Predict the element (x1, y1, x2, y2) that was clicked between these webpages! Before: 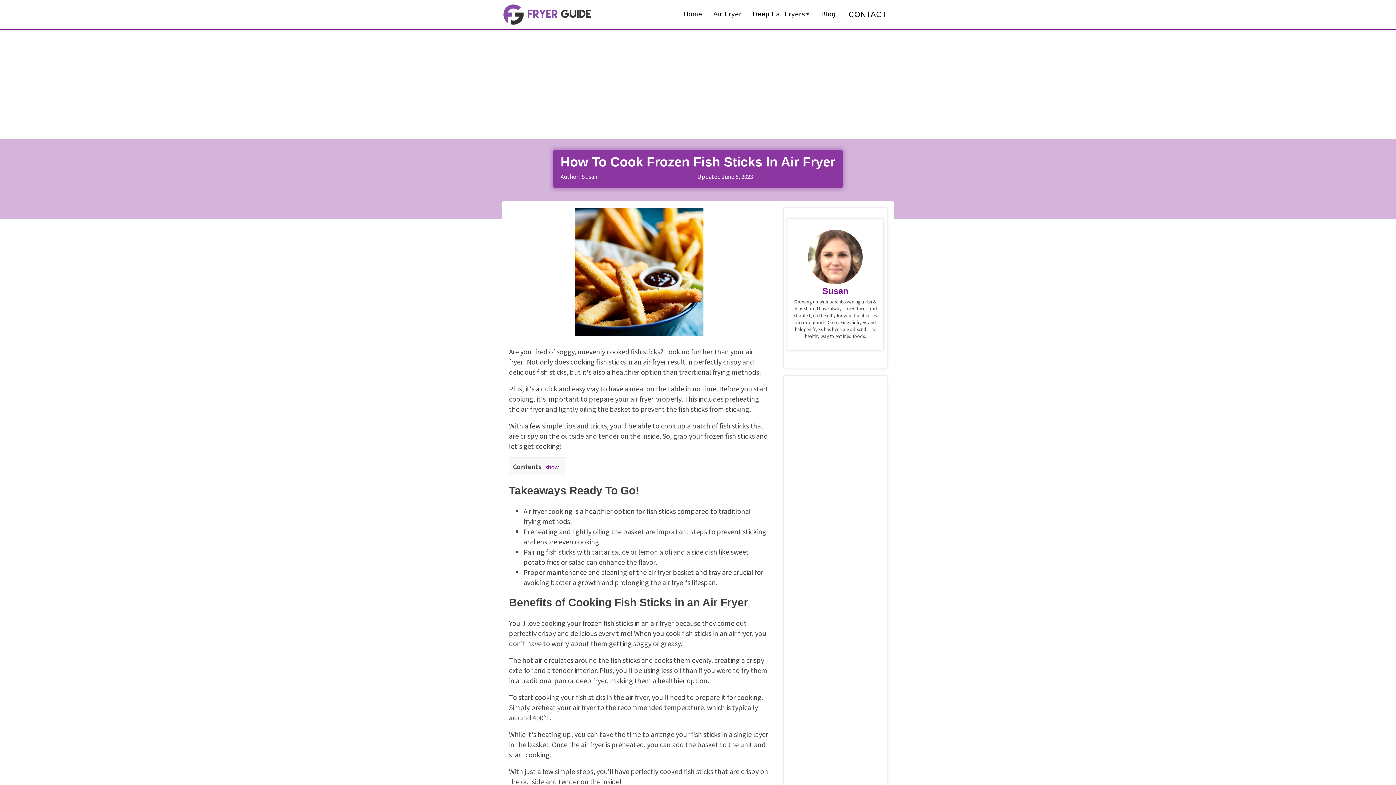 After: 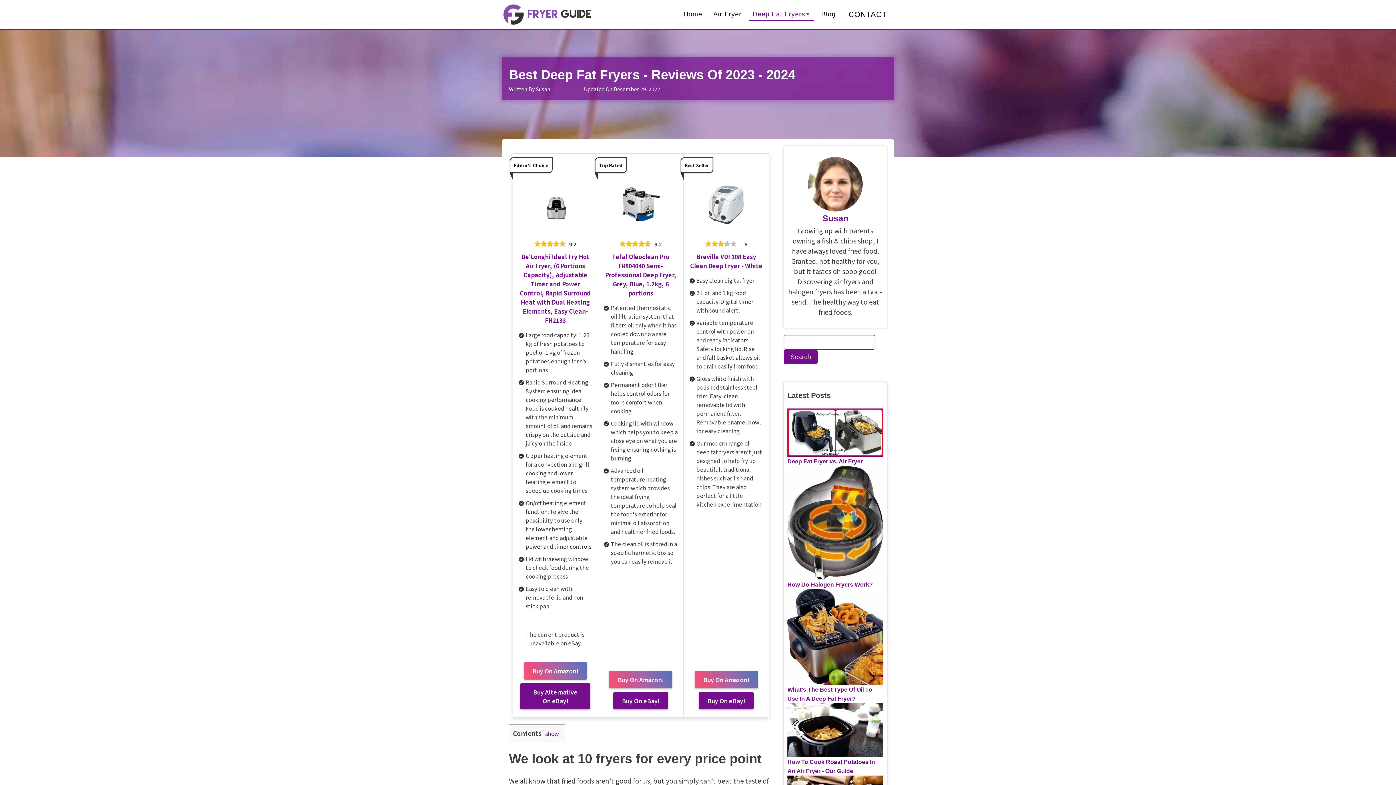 Action: label: Deep Fat Fryers bbox: (749, 7, 814, 21)